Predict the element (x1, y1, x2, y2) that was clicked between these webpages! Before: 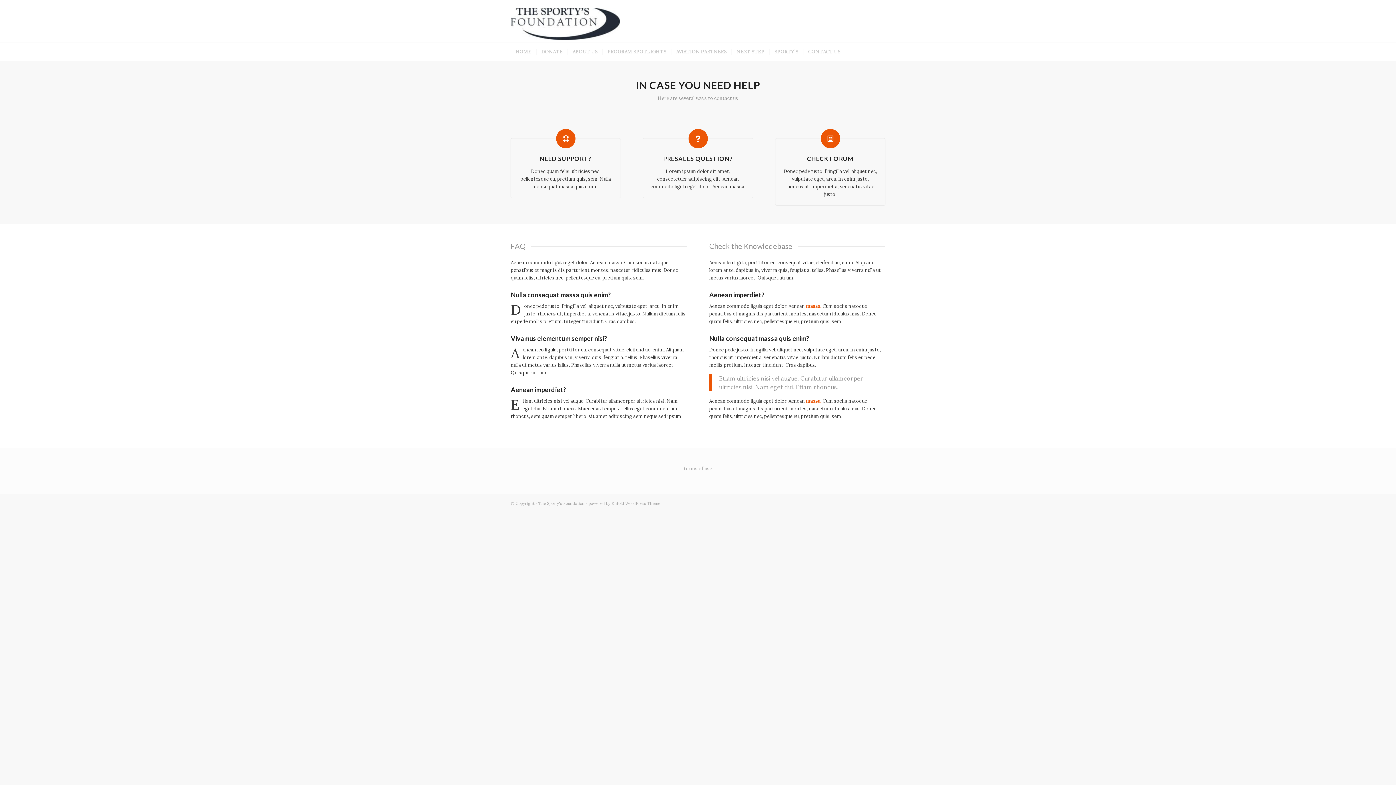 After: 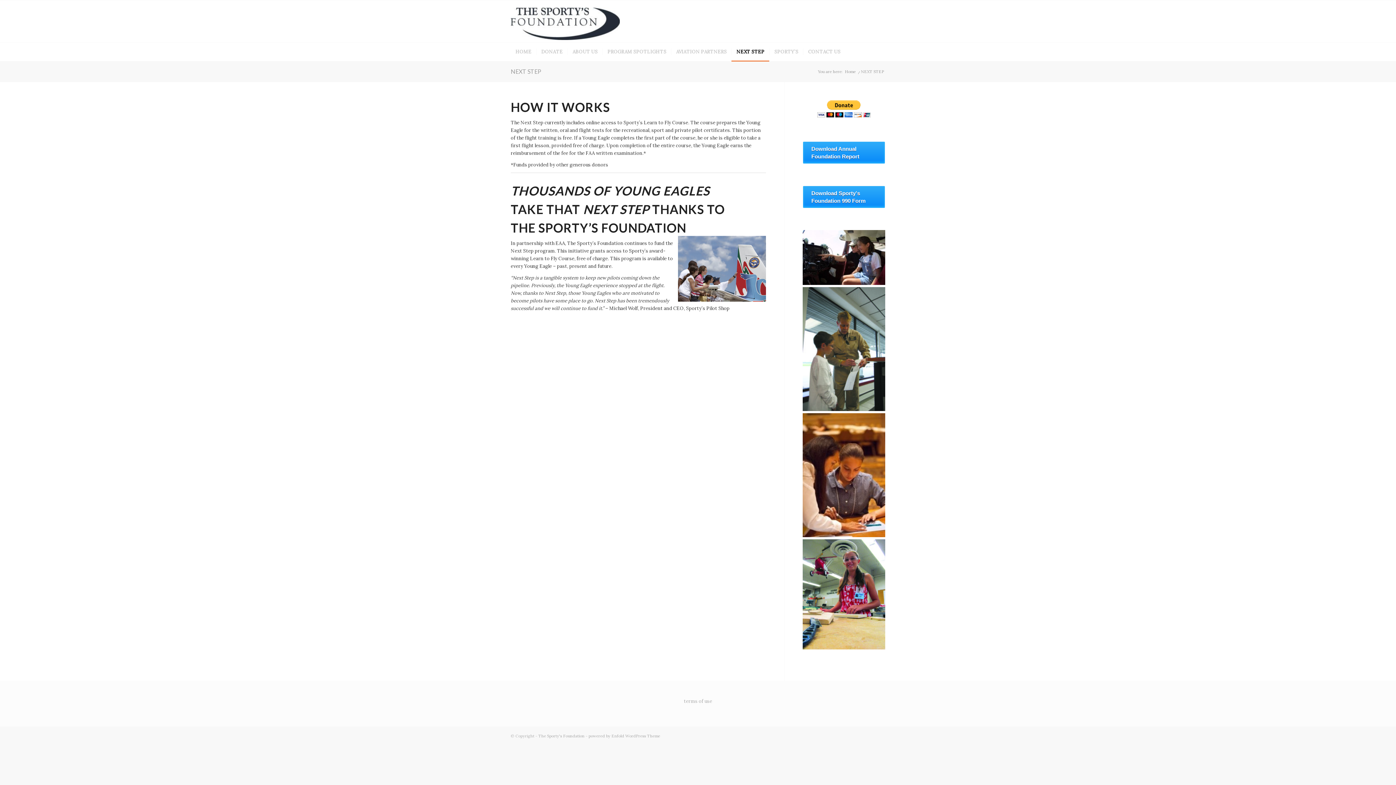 Action: bbox: (731, 42, 769, 61) label: NEXT STEP